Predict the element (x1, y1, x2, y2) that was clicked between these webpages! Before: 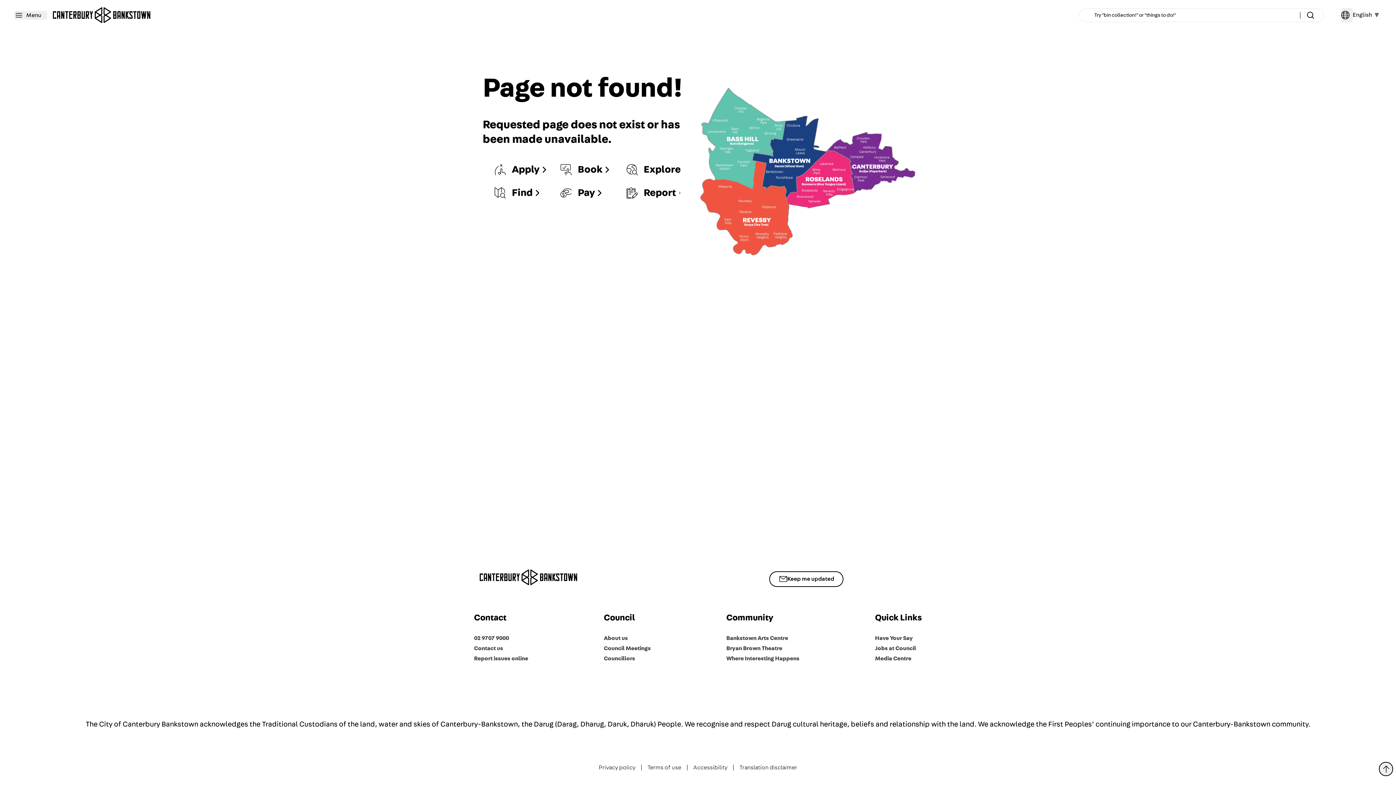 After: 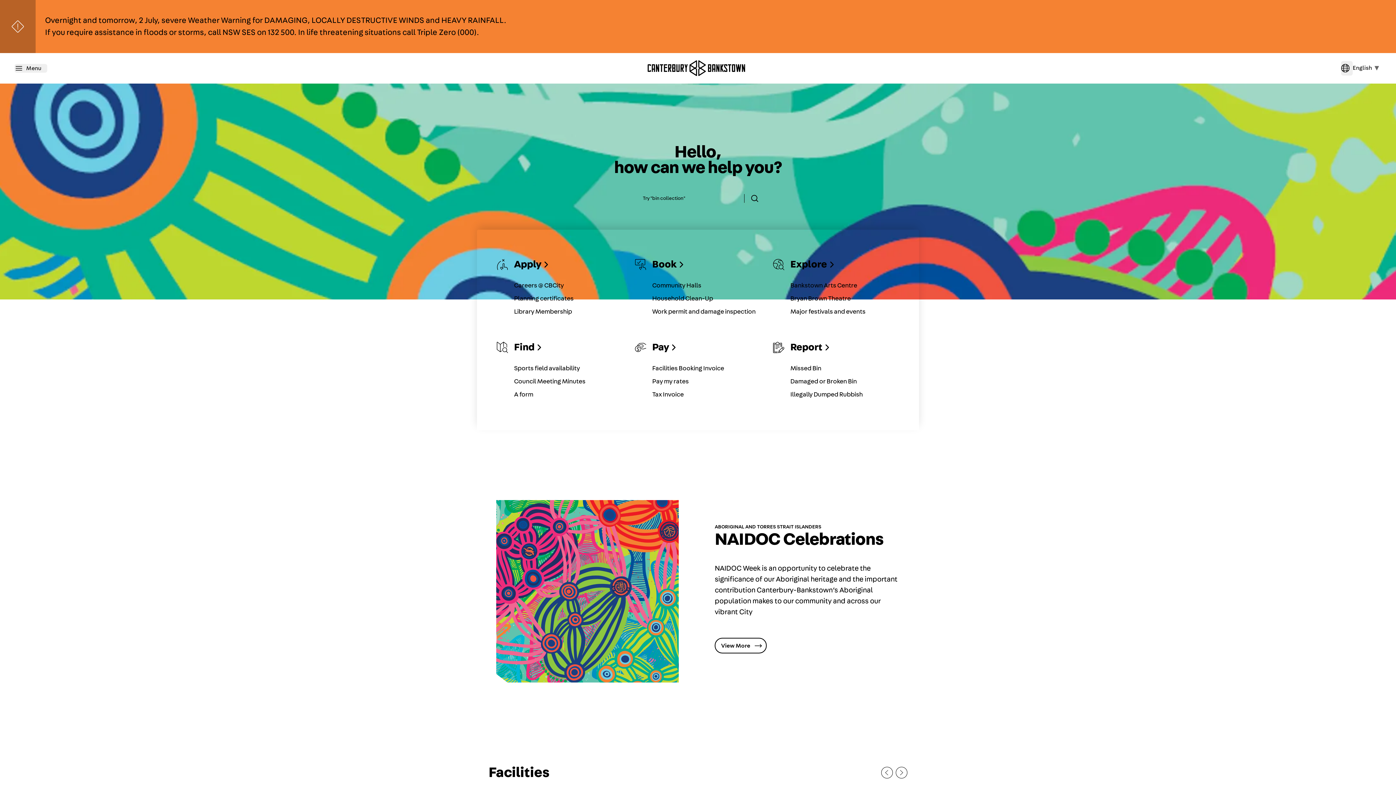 Action: bbox: (2, 239, 1393, 246)